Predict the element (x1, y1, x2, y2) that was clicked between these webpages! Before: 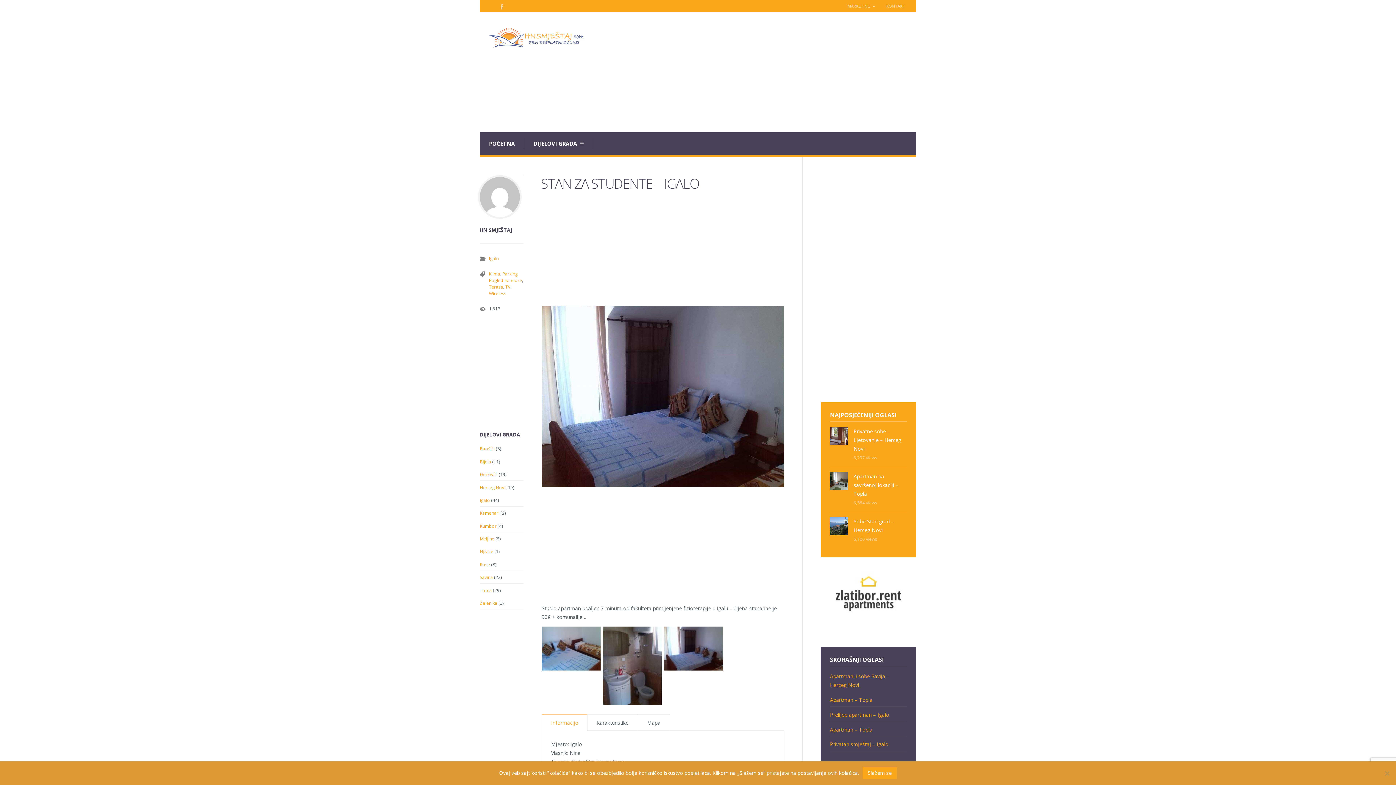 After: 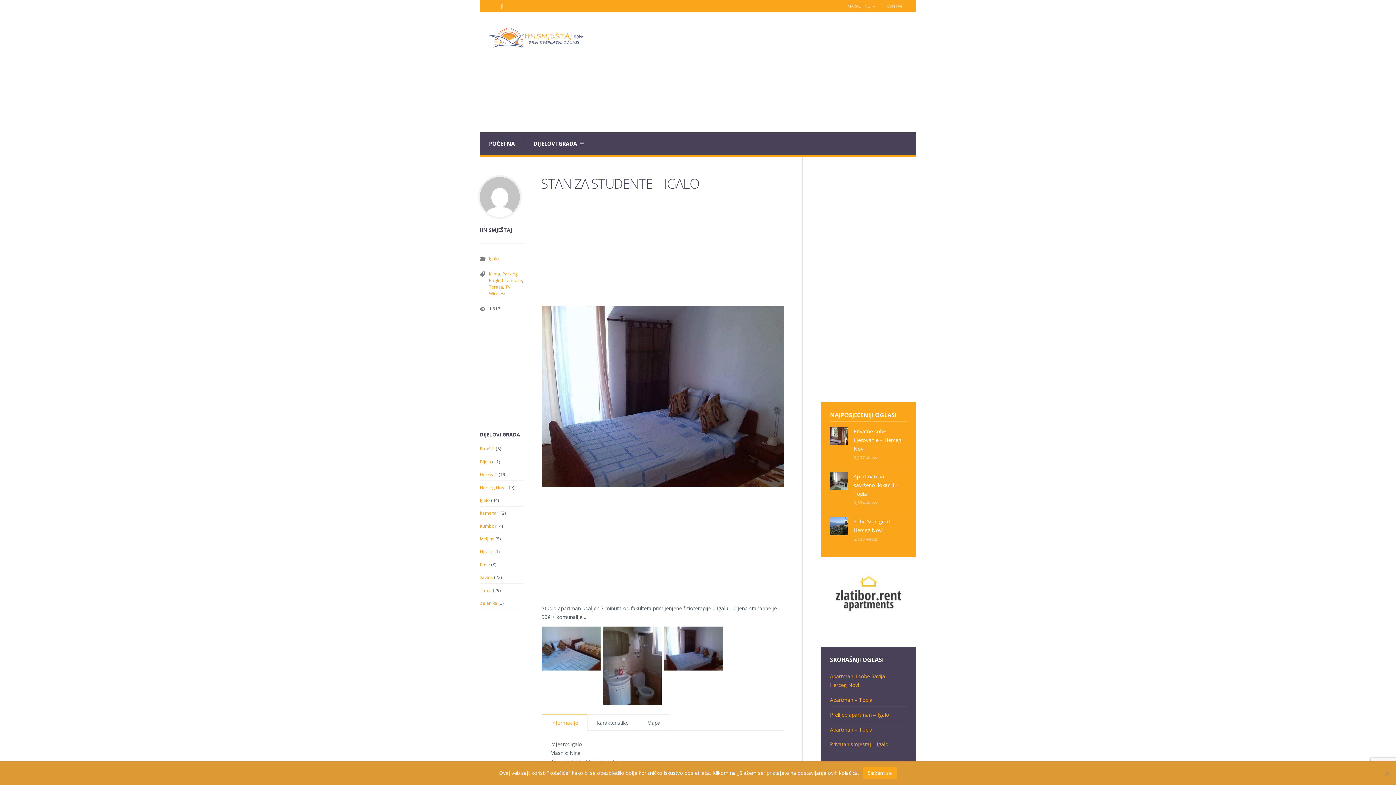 Action: bbox: (821, 566, 916, 620)